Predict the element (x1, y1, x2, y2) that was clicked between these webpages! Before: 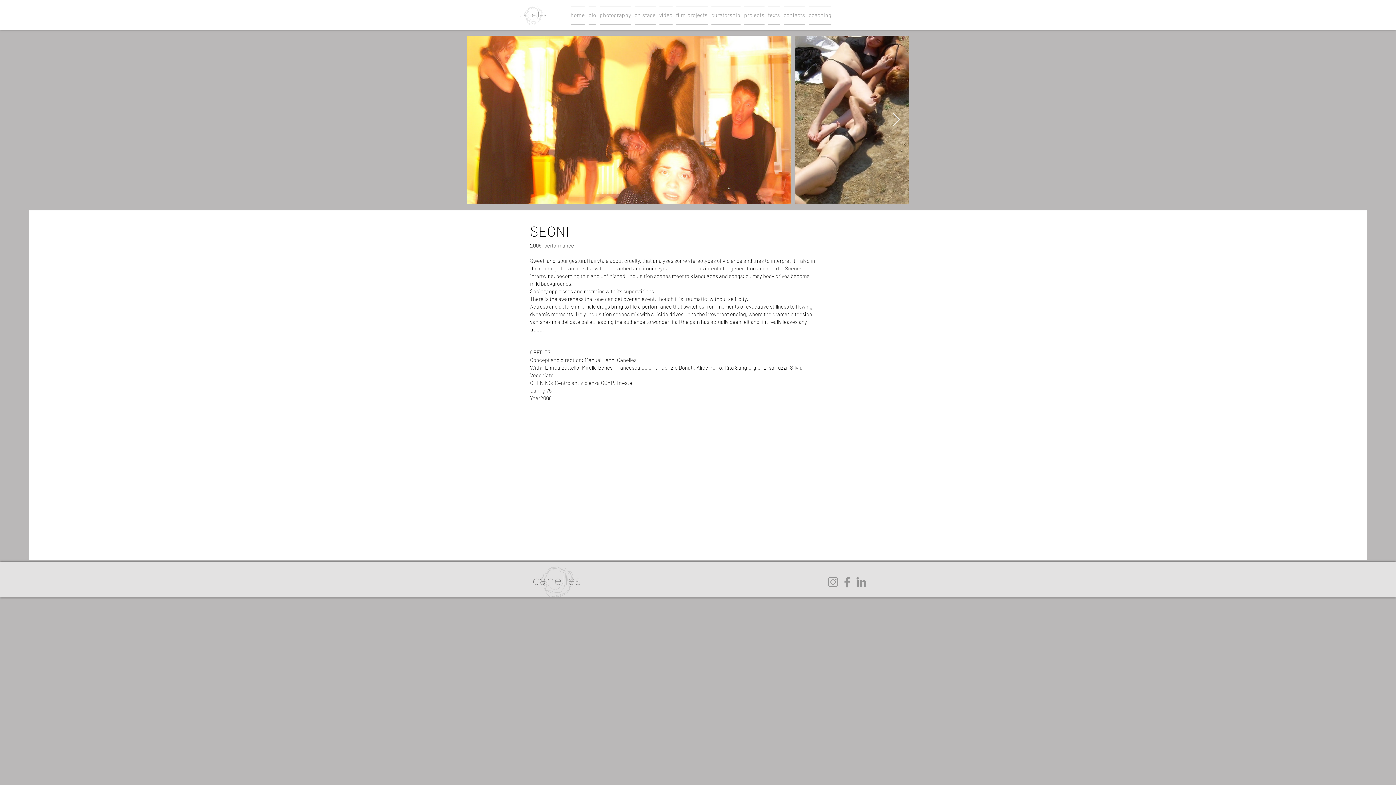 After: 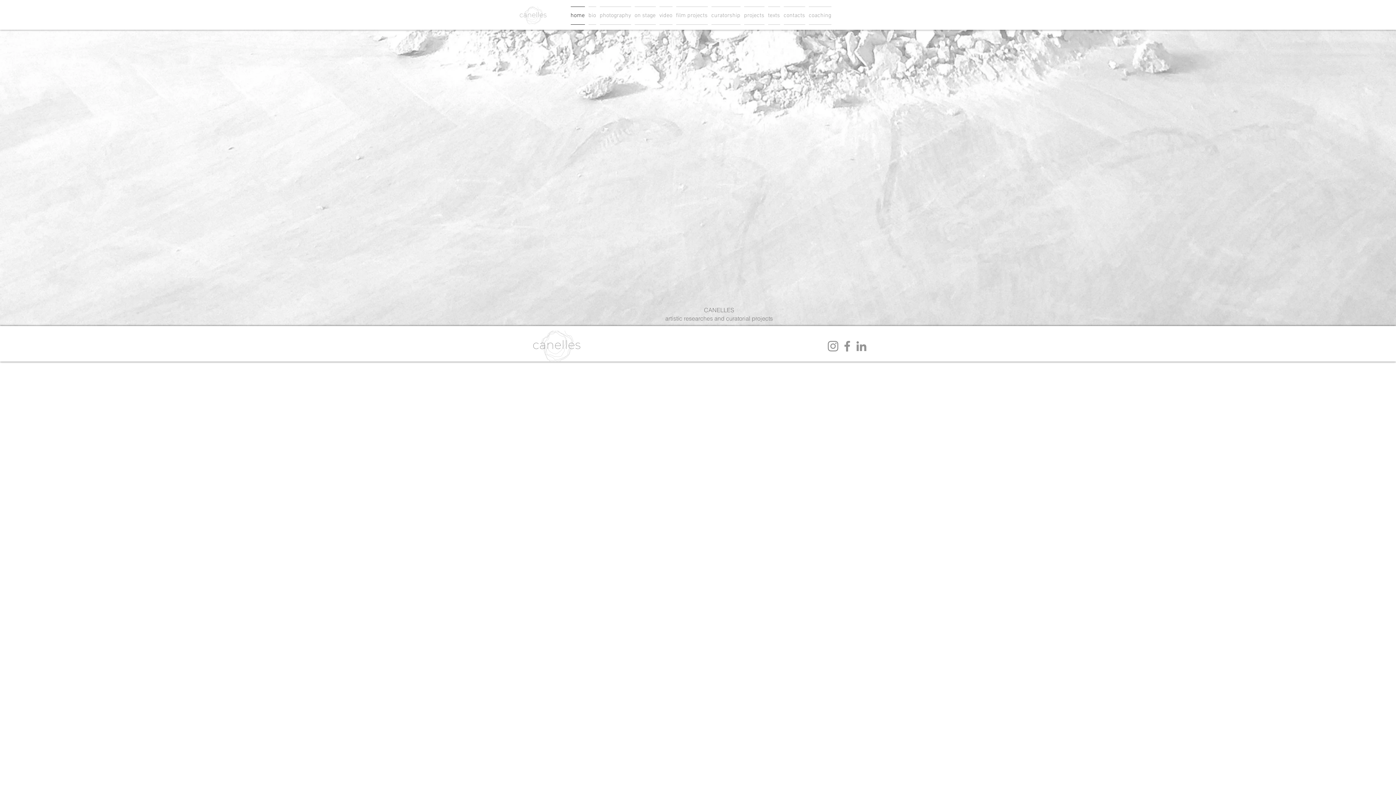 Action: label: home bbox: (568, 6, 586, 24)